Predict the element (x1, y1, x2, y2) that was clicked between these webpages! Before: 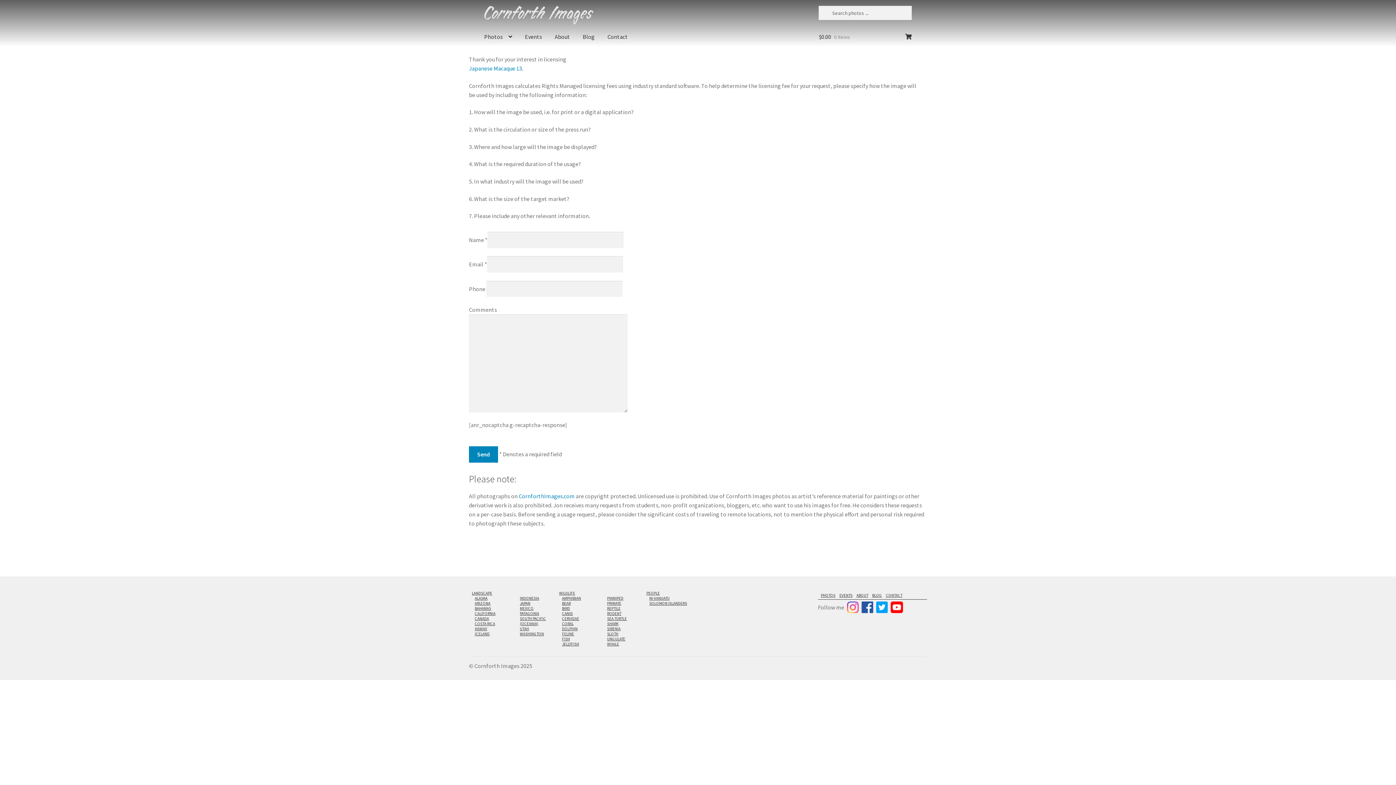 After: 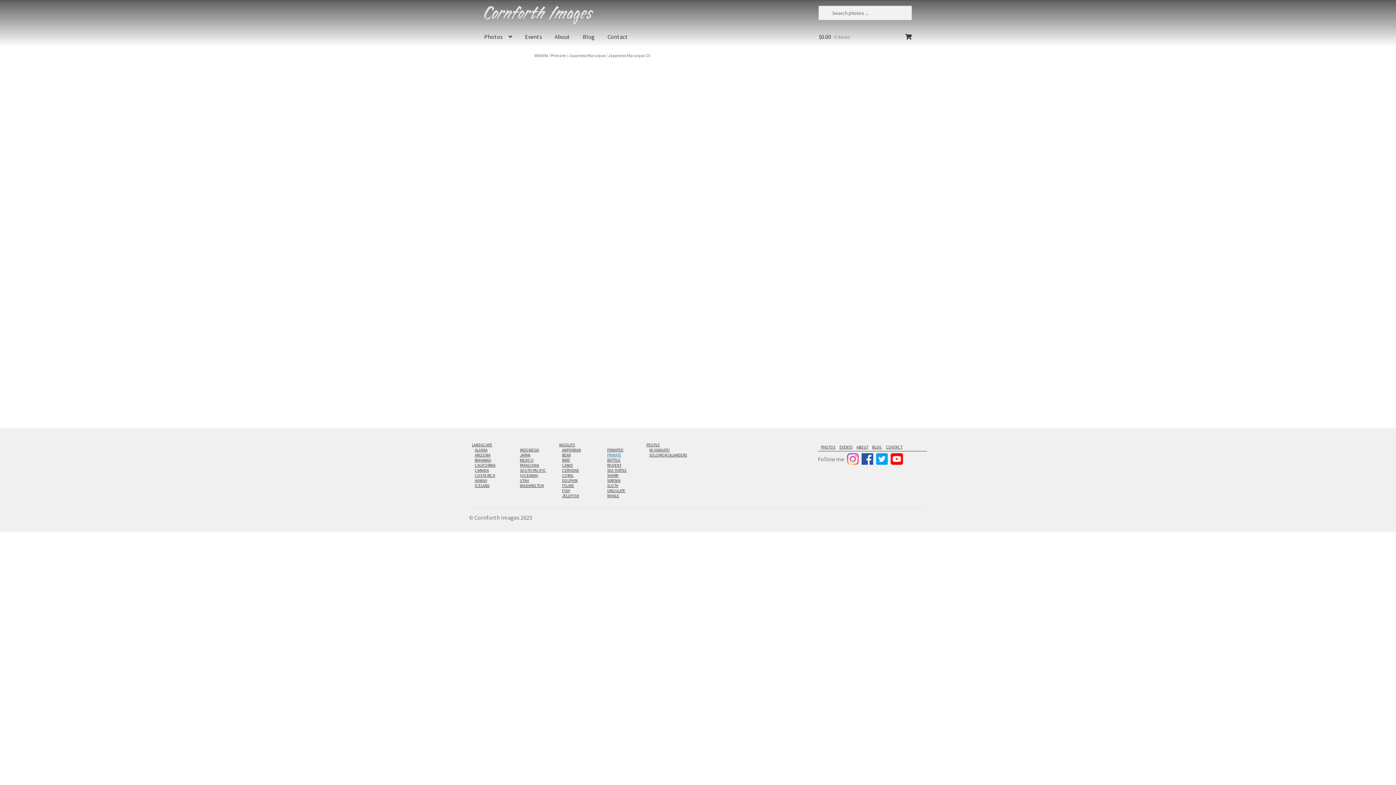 Action: bbox: (469, 64, 522, 72) label: Japanese Macaque 13